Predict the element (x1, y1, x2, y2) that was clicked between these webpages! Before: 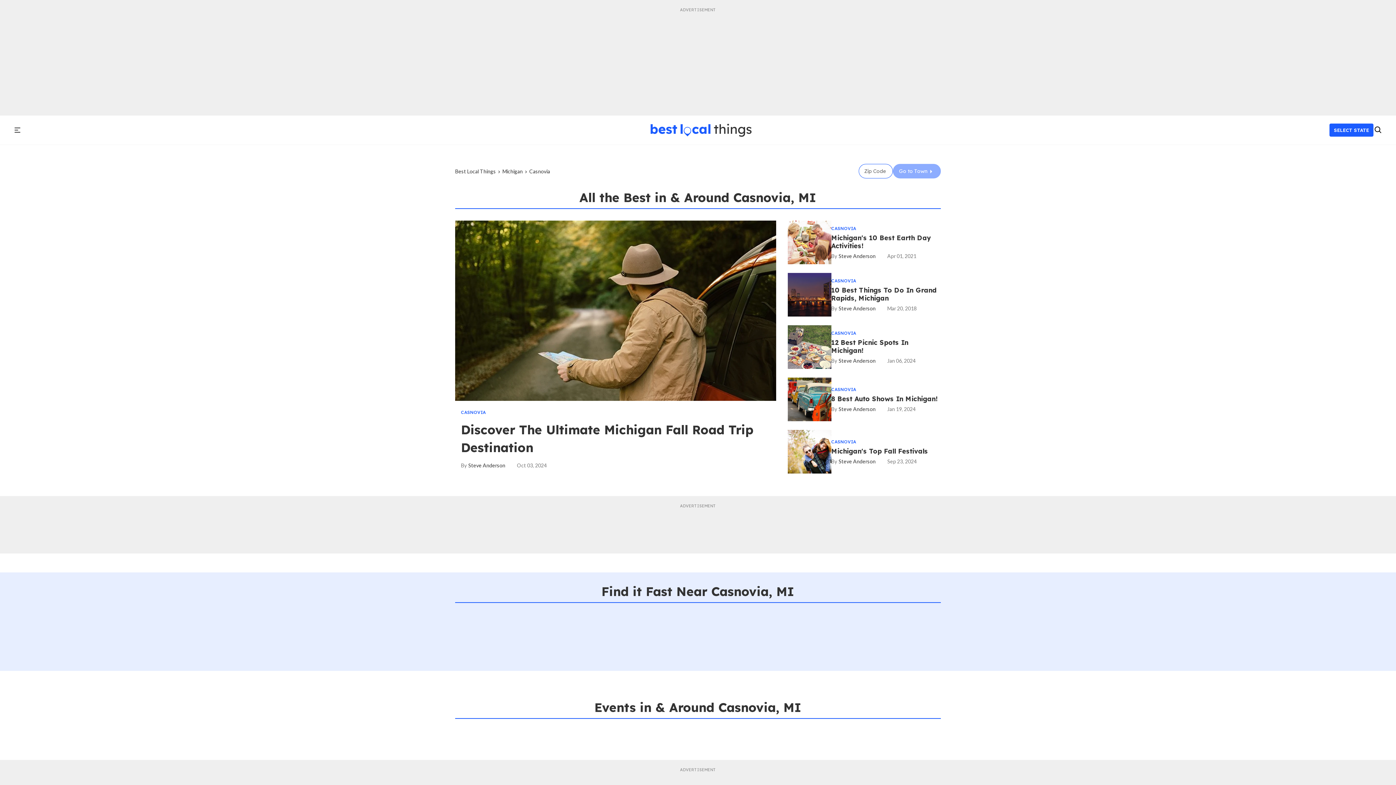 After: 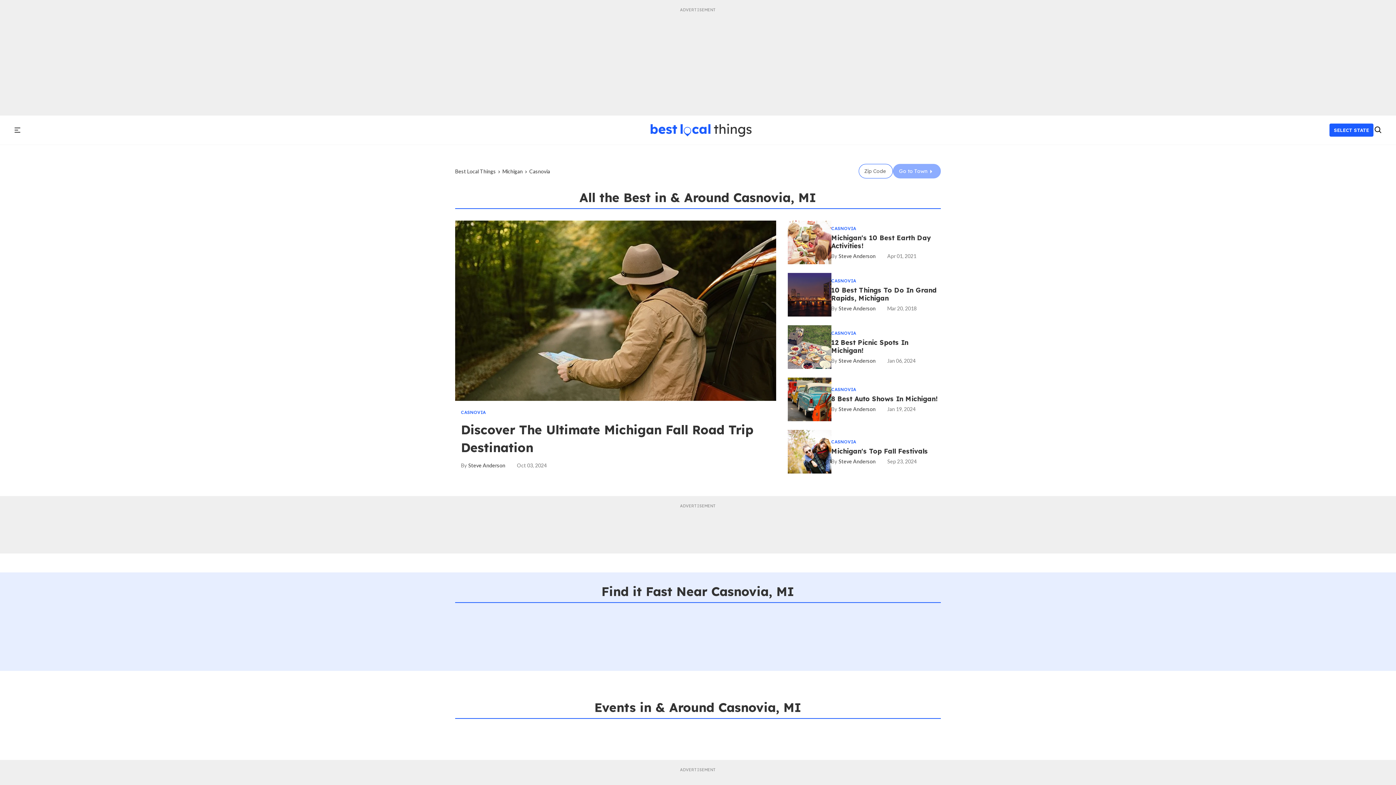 Action: label: CASNOVIA bbox: (831, 330, 856, 336)